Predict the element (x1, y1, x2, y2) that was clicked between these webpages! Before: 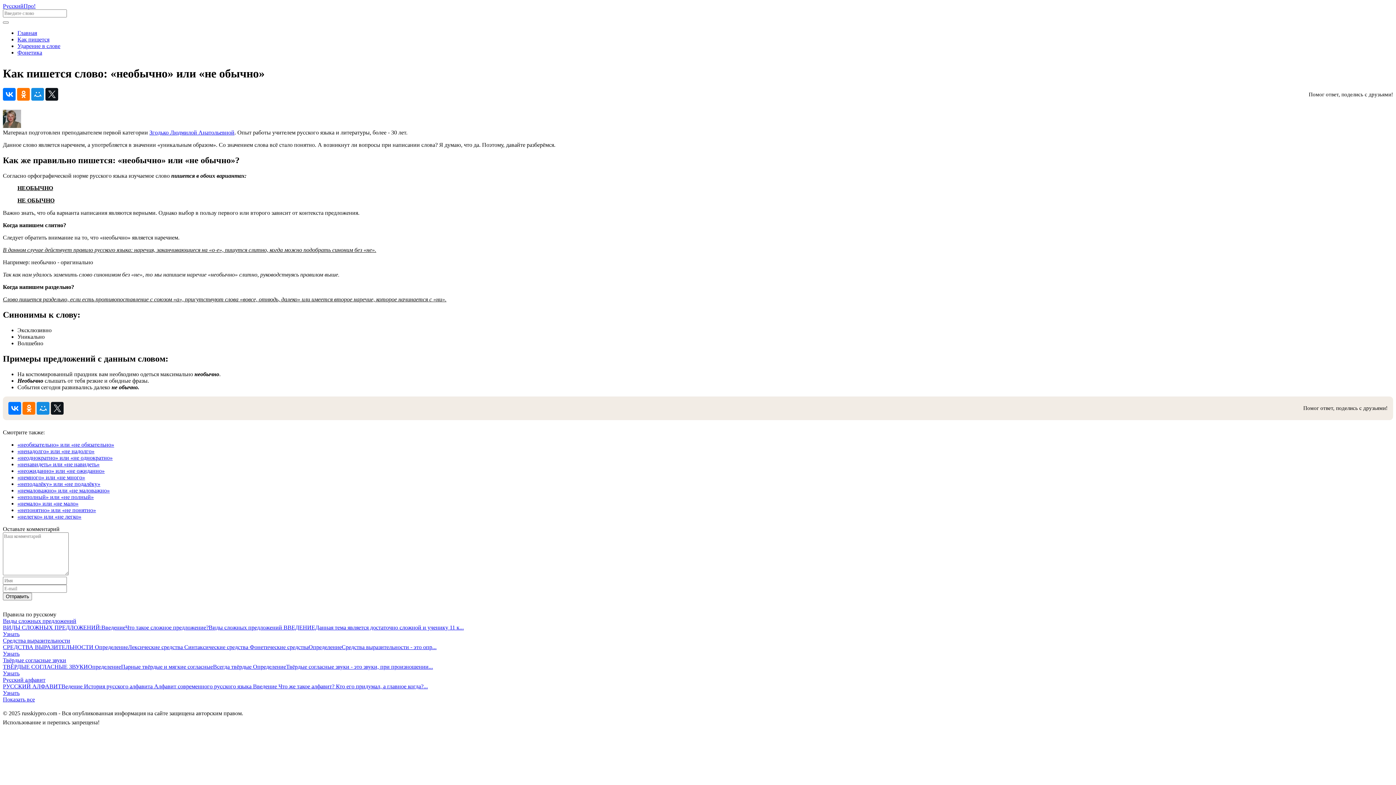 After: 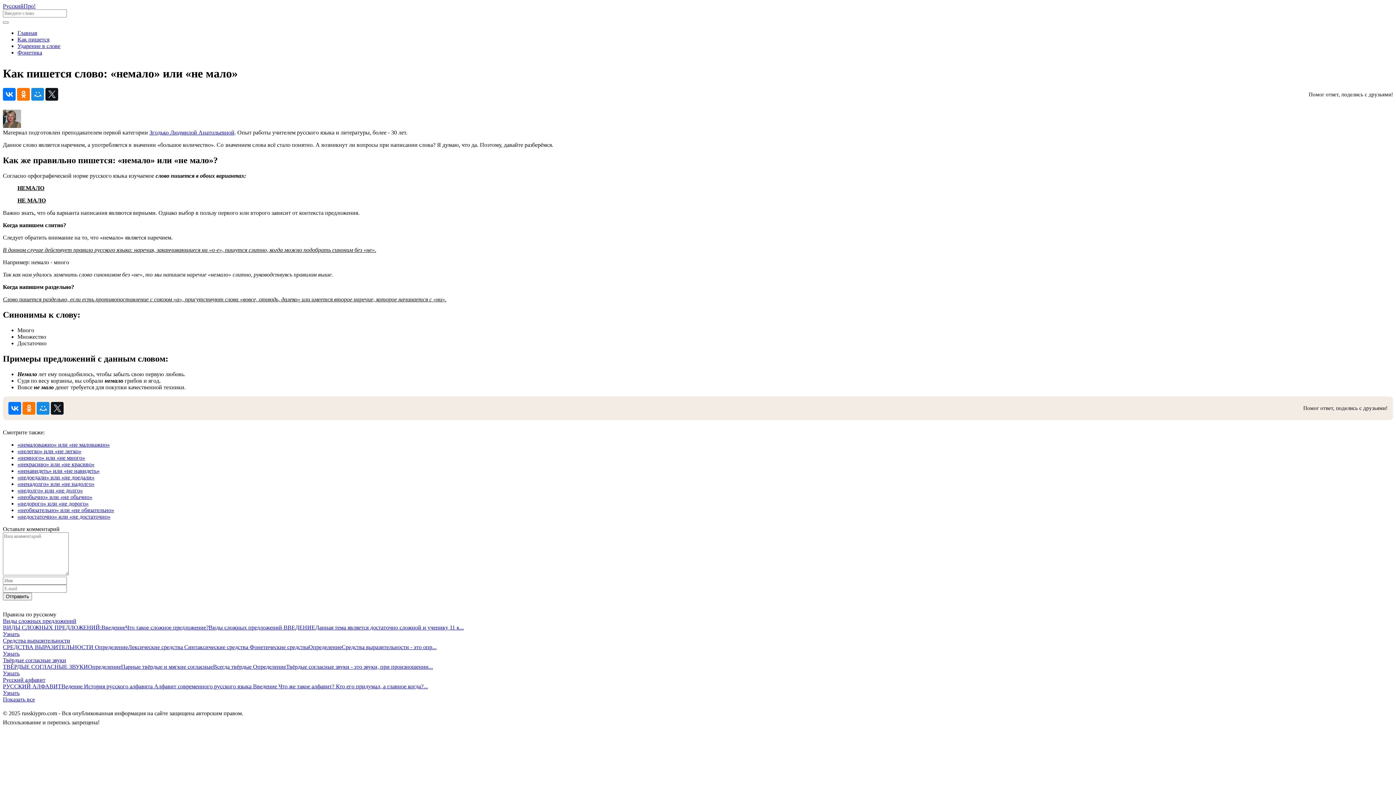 Action: label: «немало» или «не мало» bbox: (17, 500, 78, 506)